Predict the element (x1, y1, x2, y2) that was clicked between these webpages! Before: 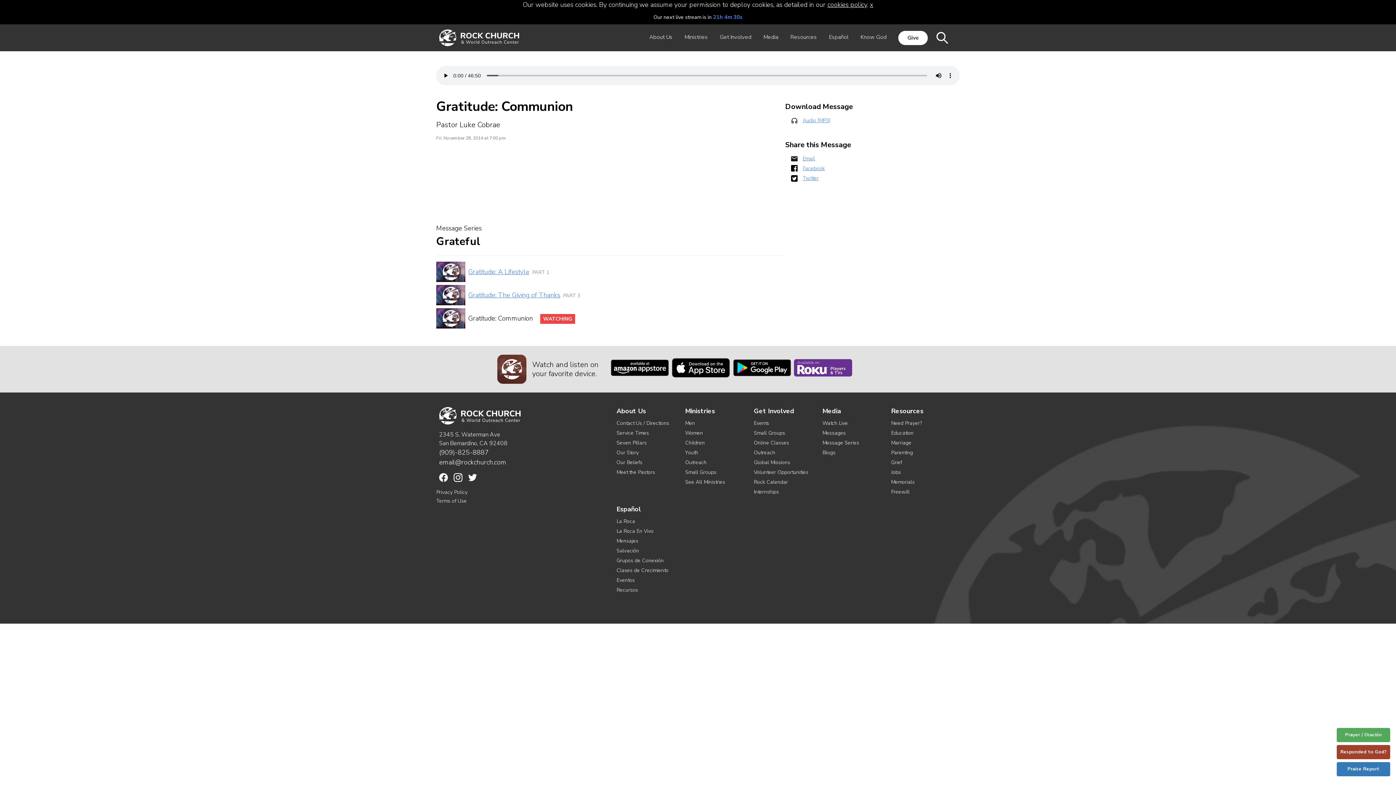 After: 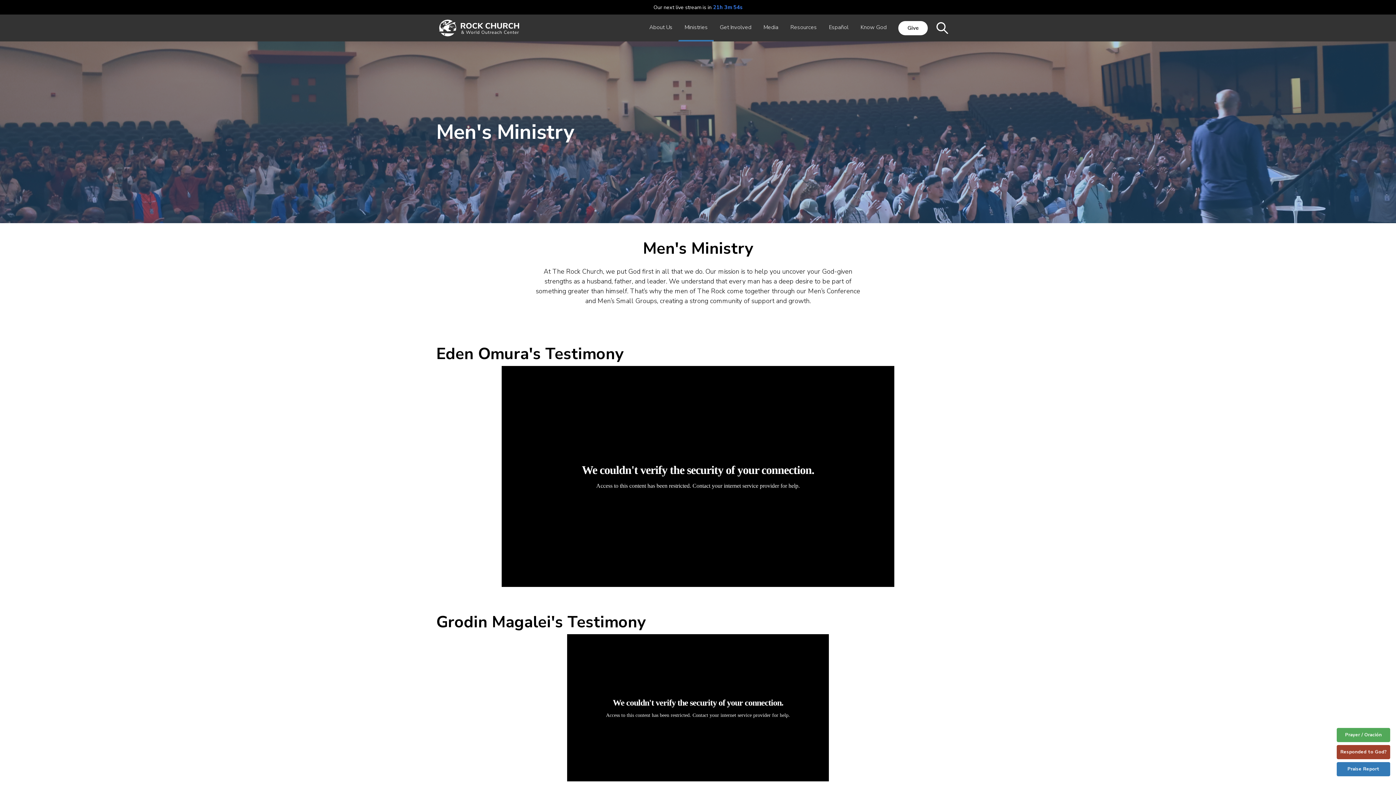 Action: label: Men bbox: (685, 420, 695, 426)